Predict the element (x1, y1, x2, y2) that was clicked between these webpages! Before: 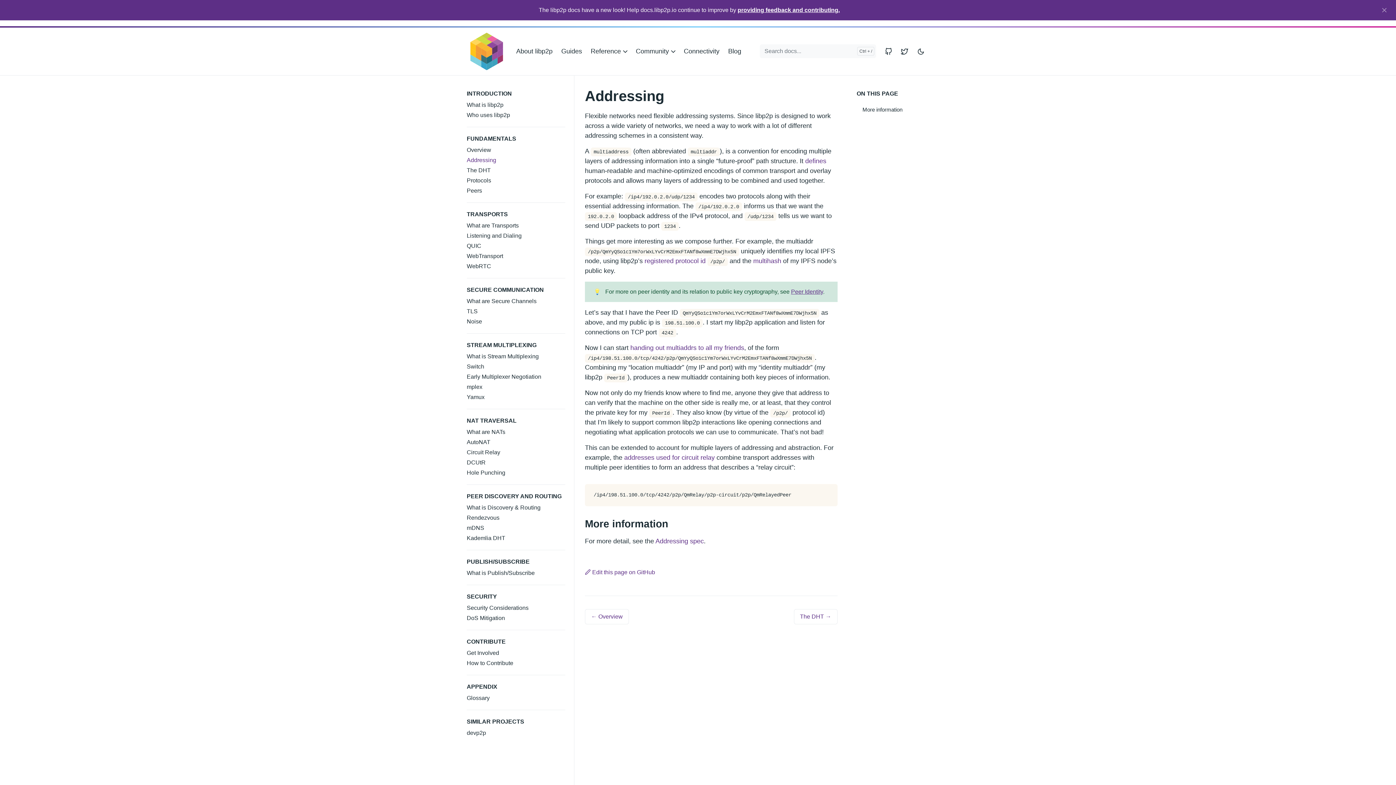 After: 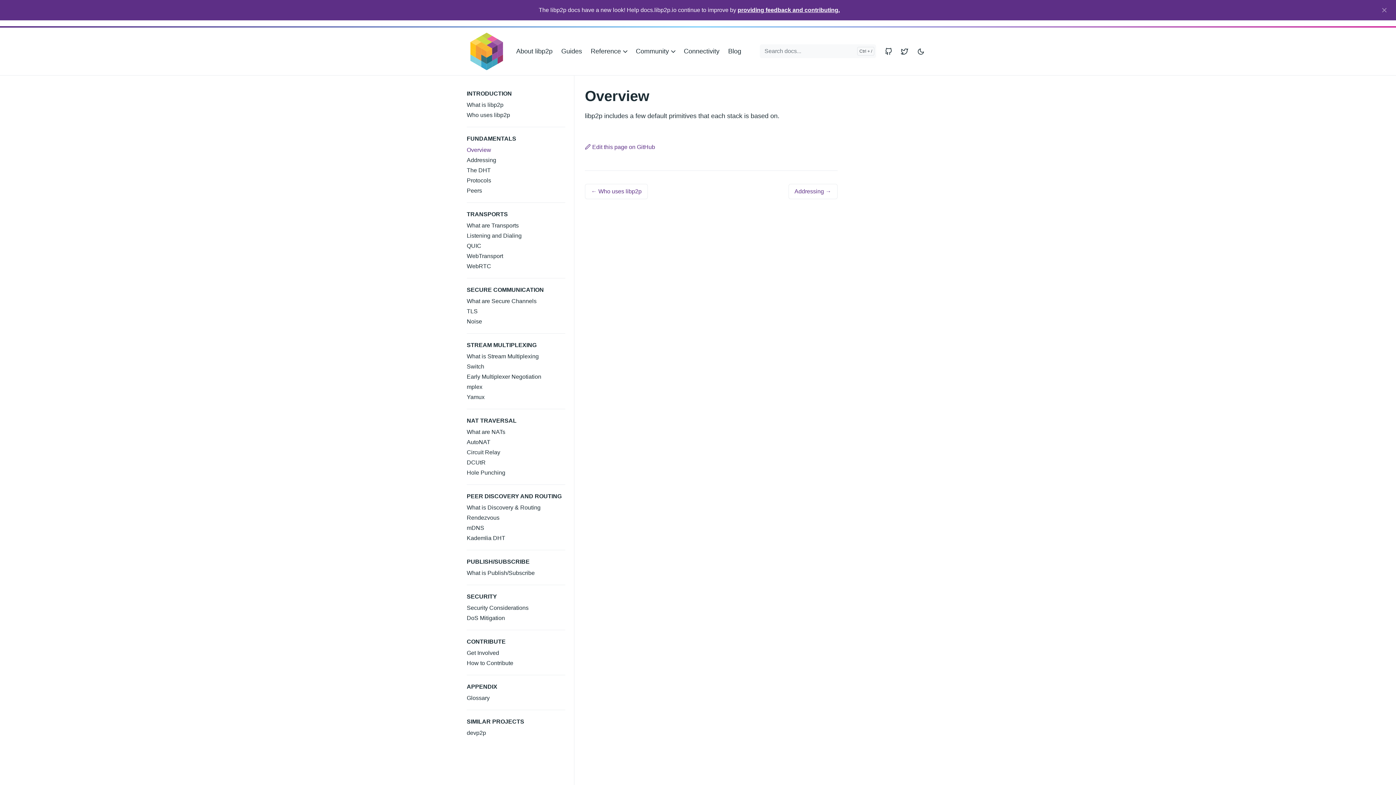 Action: bbox: (466, 145, 574, 155) label: Overview